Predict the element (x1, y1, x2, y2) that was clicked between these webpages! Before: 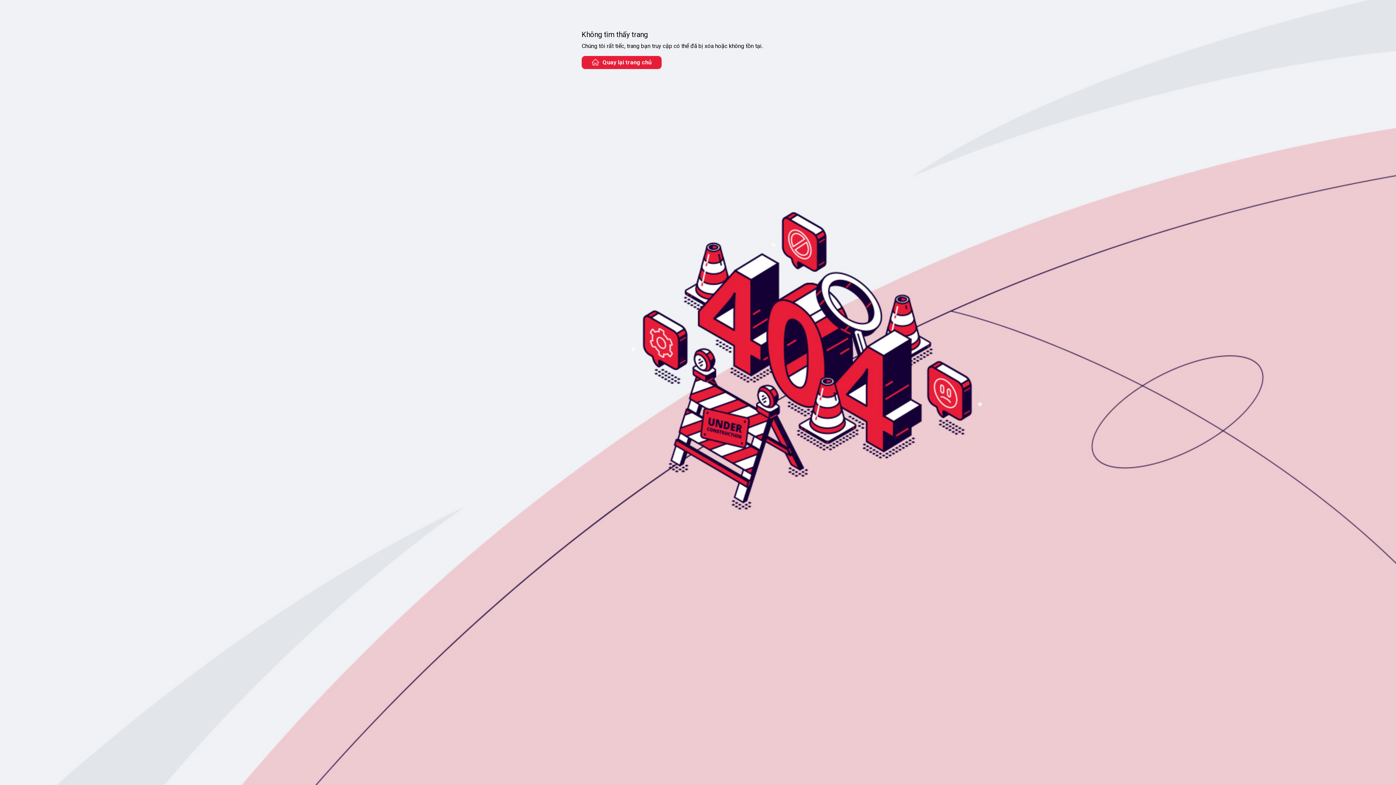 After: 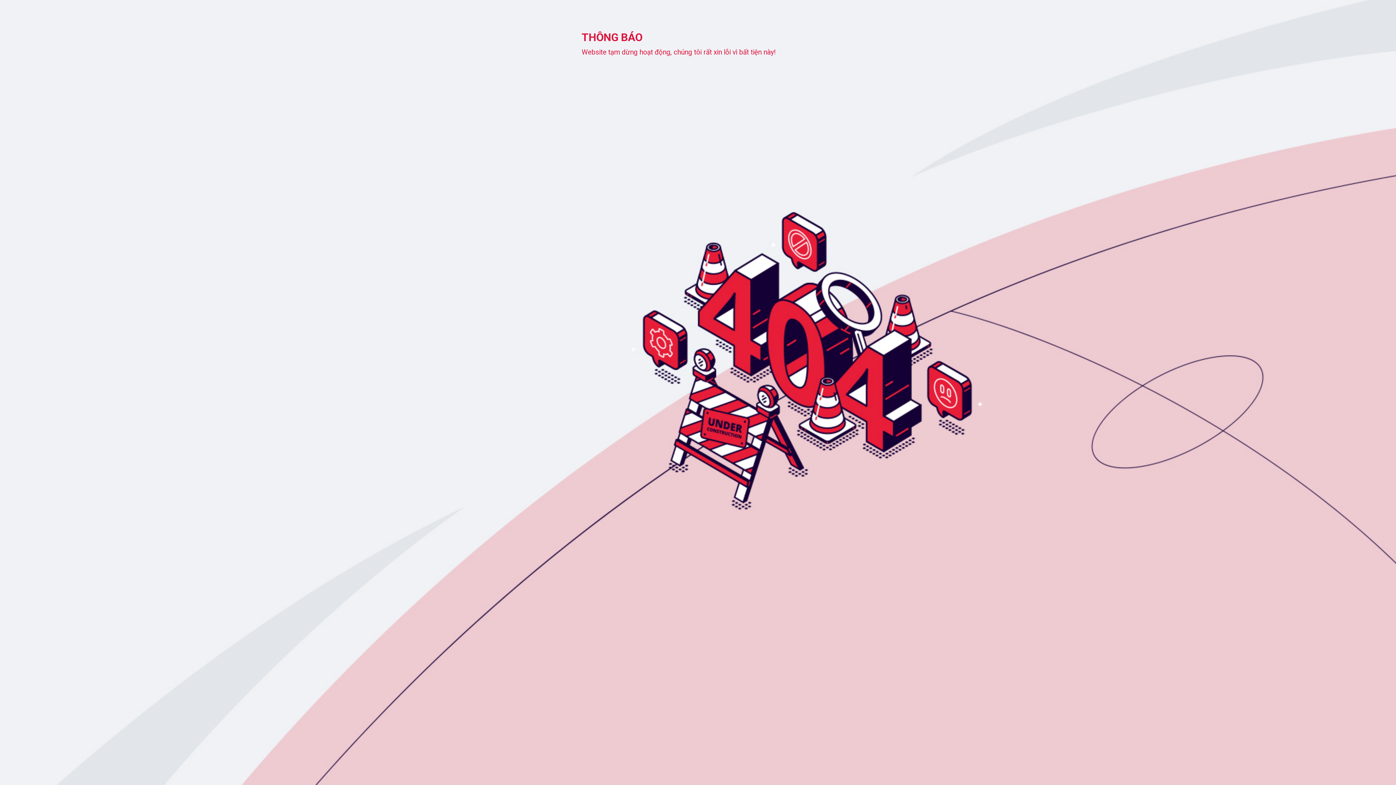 Action: label: Quay lại trang chủ bbox: (581, 56, 661, 69)